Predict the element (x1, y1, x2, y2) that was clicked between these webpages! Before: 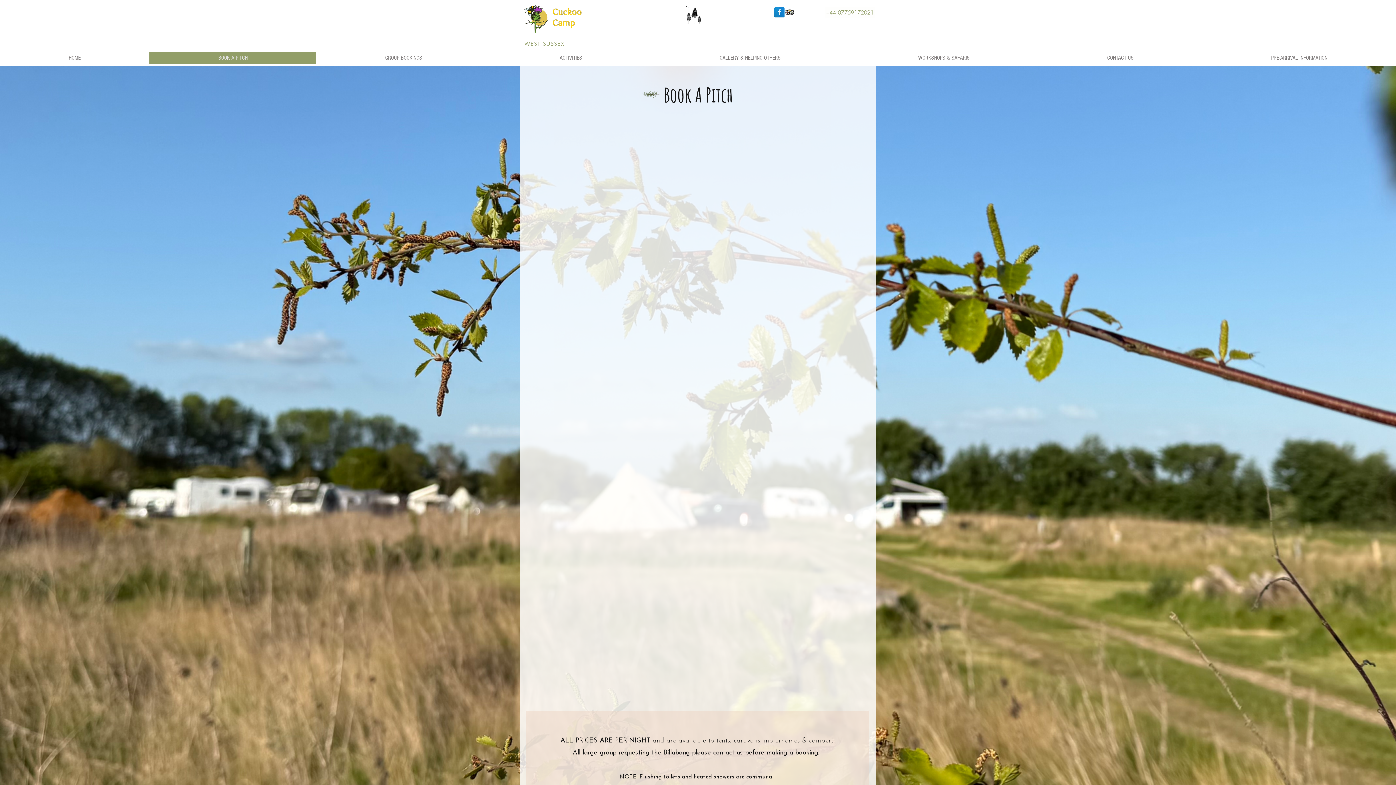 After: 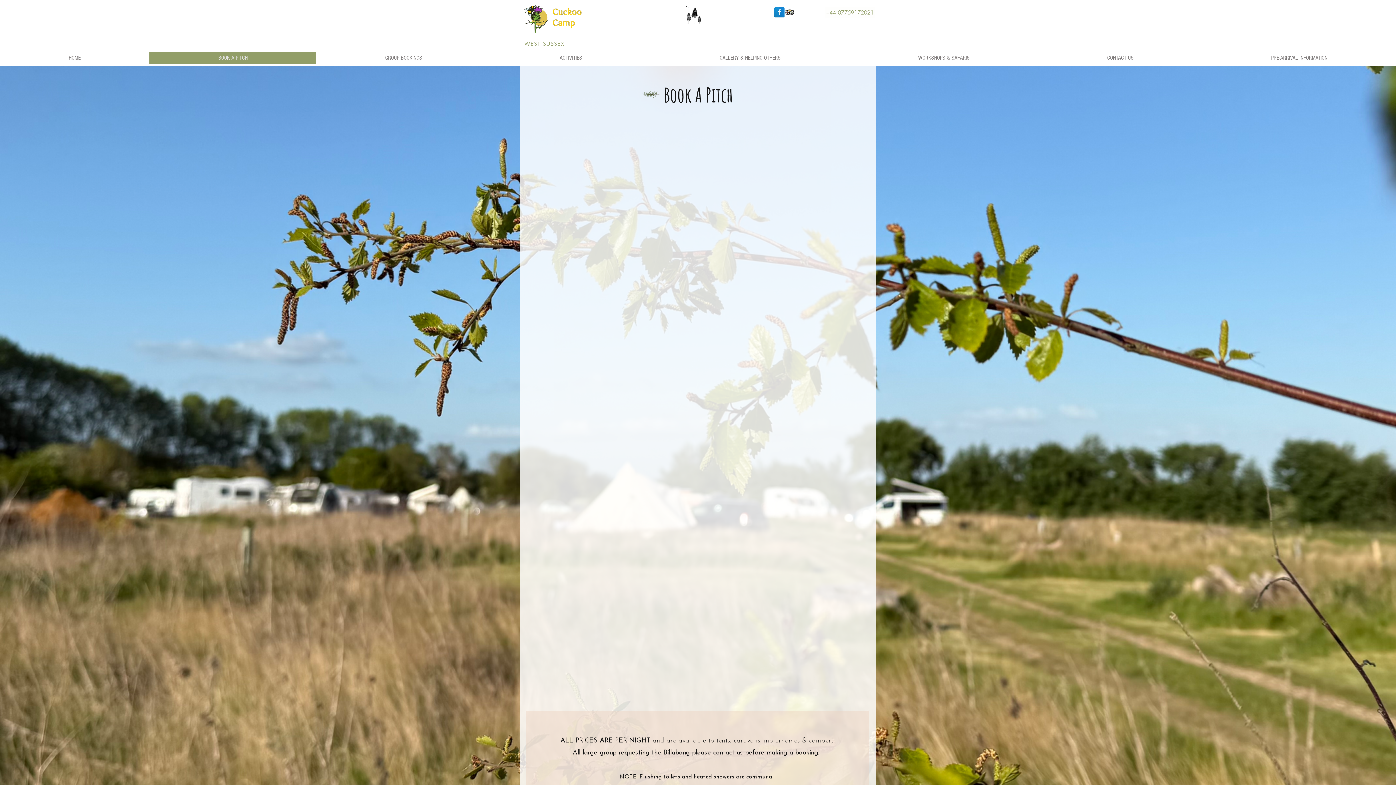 Action: label: Trip Advisor App Icon bbox: (784, 7, 794, 17)